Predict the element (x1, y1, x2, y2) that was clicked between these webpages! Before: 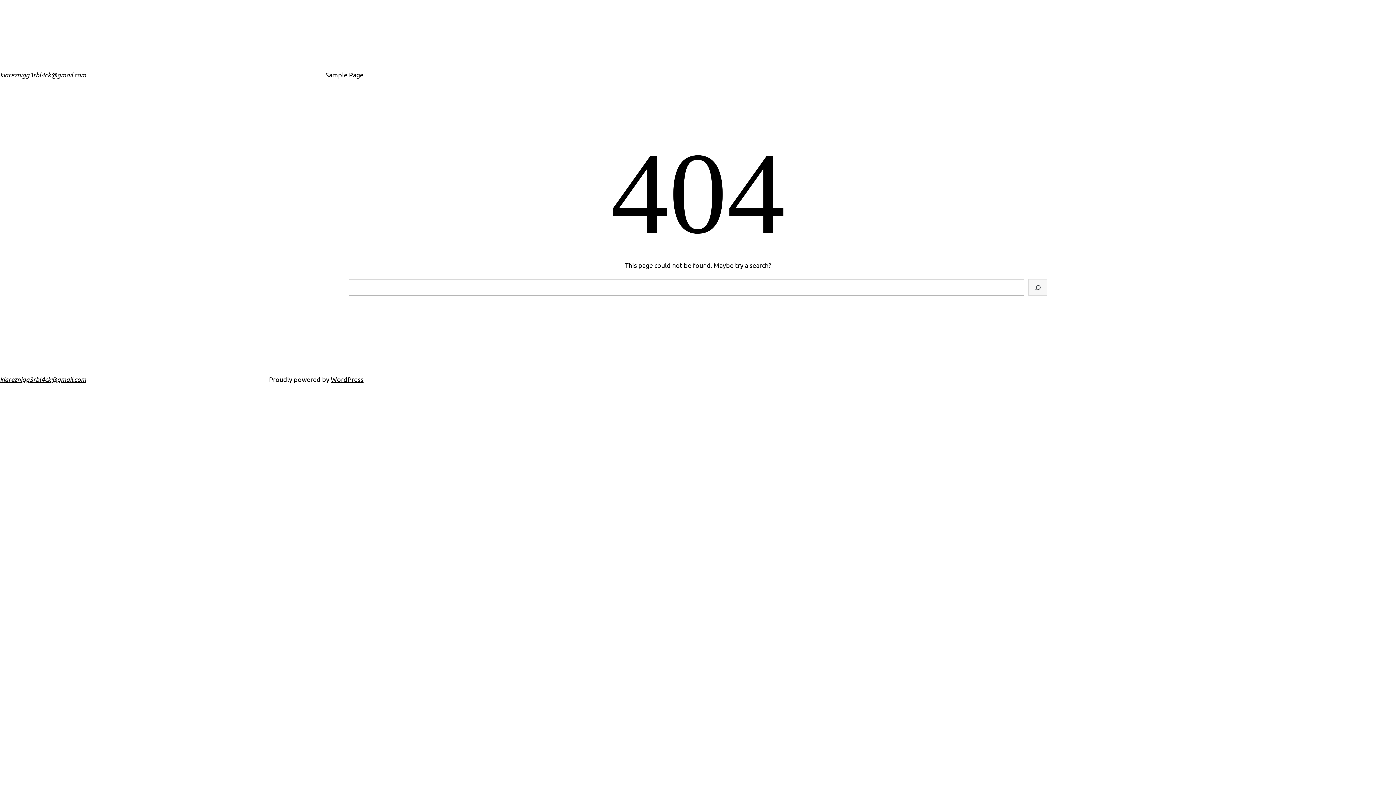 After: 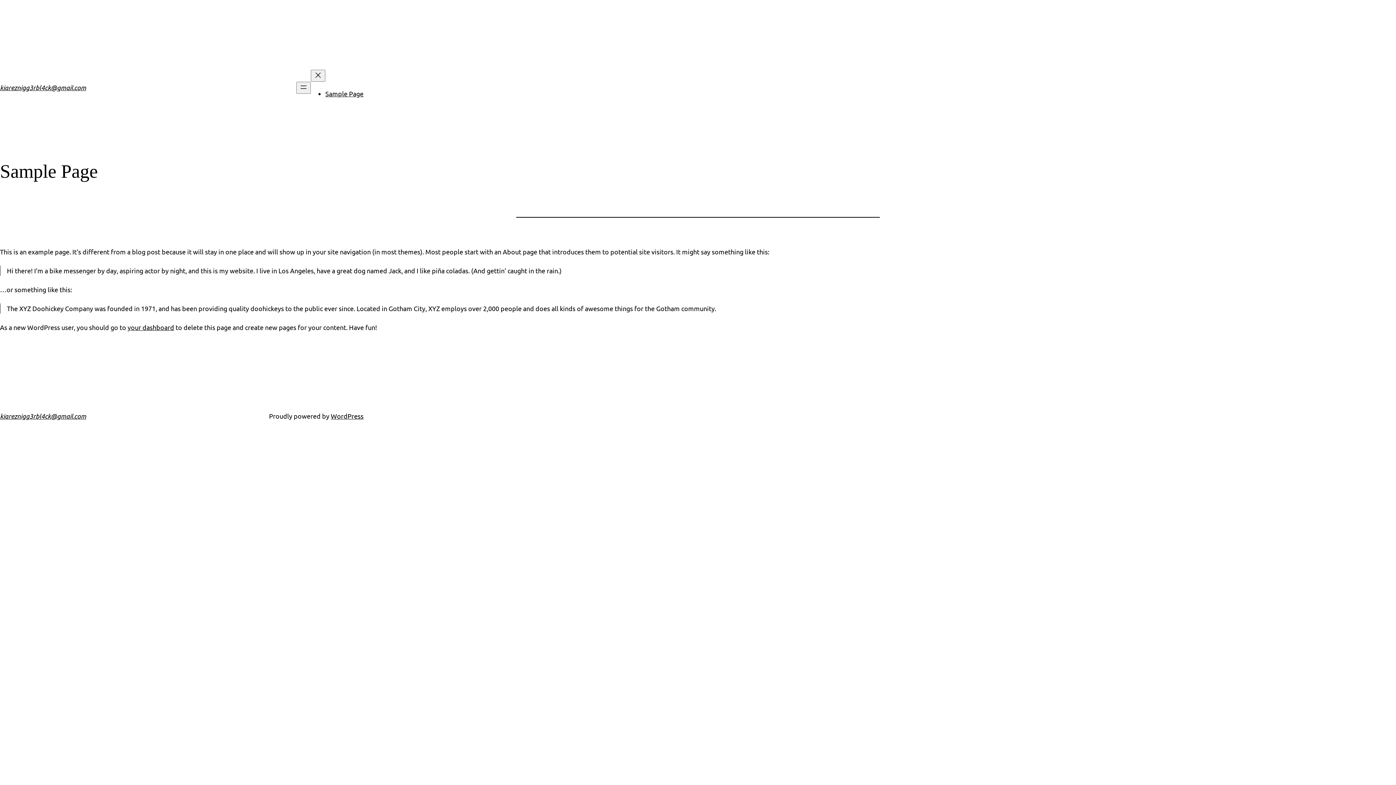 Action: bbox: (325, 69, 363, 80) label: Sample Page